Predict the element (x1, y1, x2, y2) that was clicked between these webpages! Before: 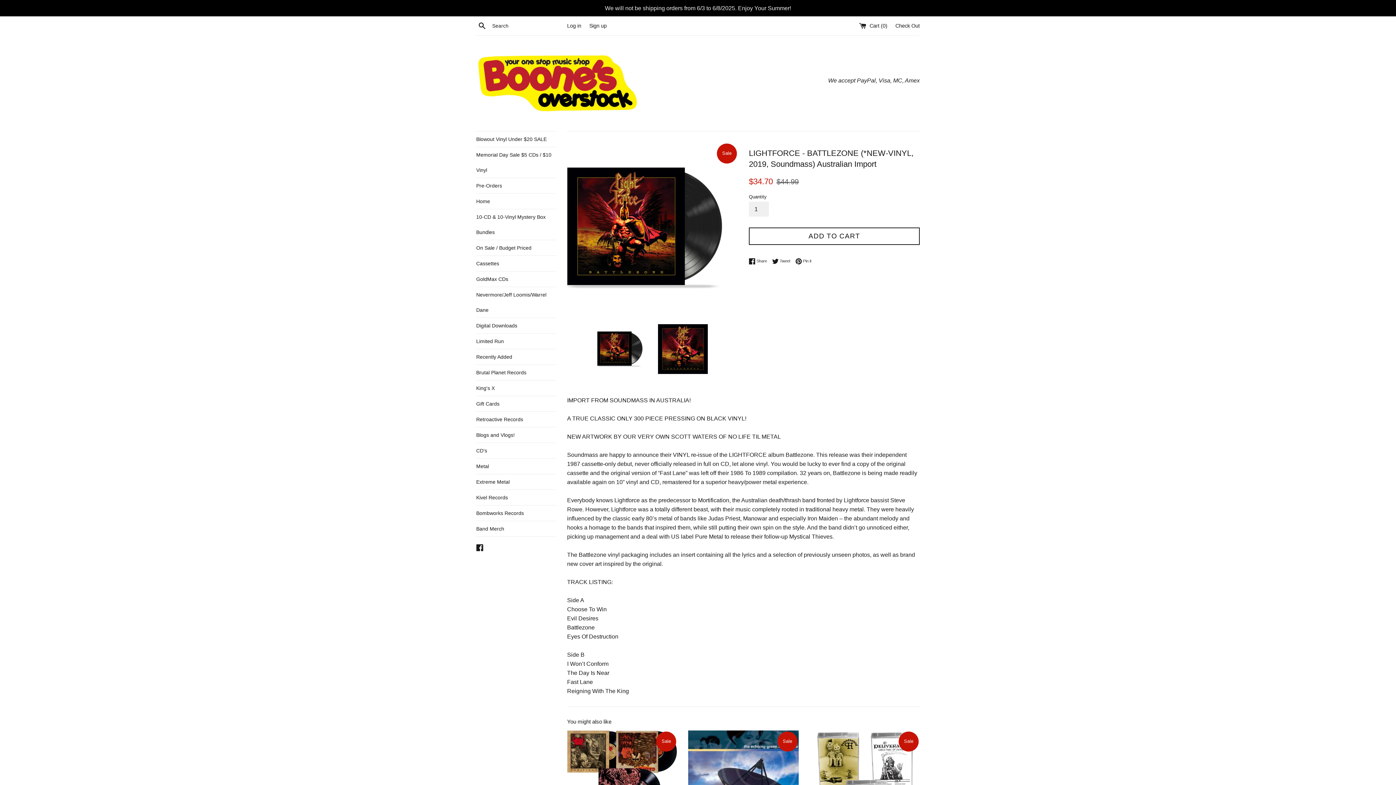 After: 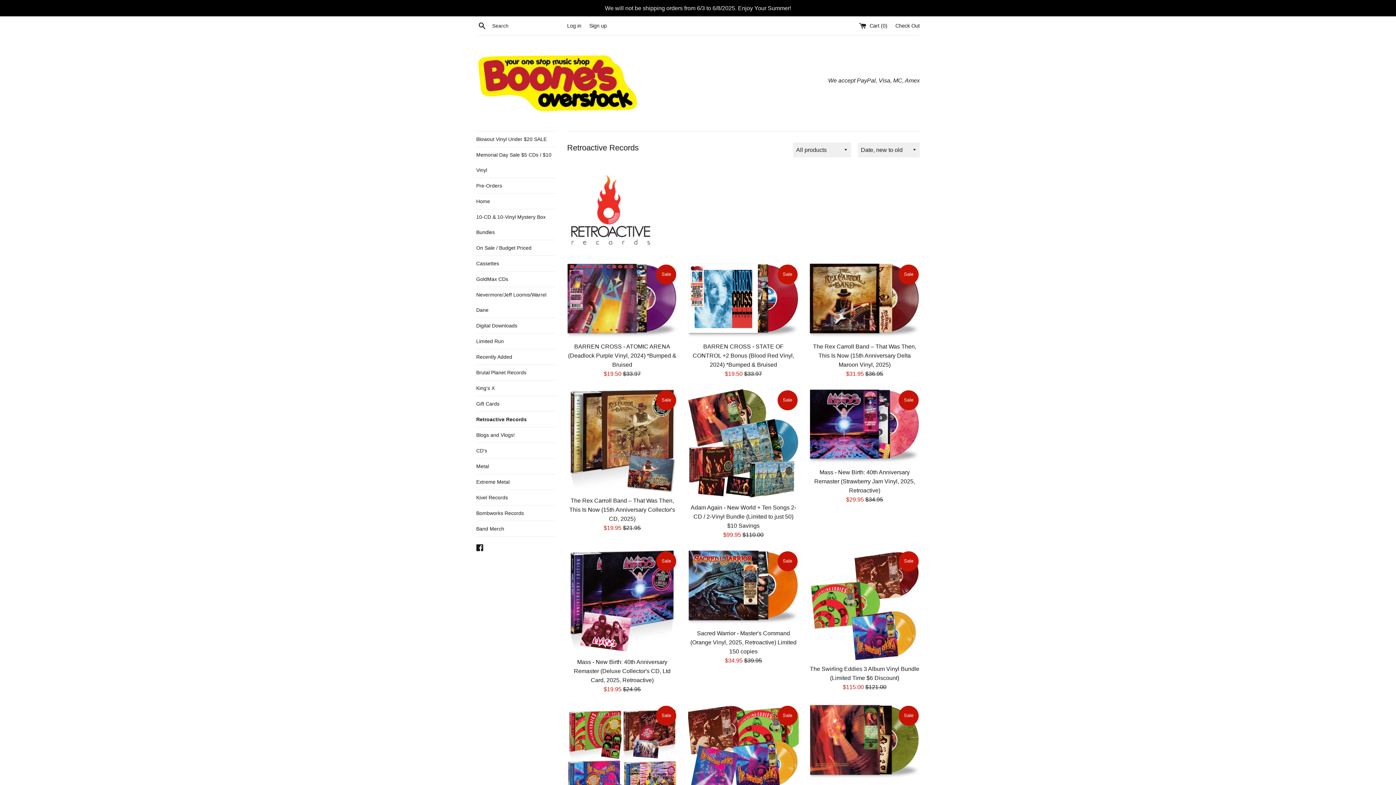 Action: bbox: (476, 412, 556, 427) label: Retroactive Records